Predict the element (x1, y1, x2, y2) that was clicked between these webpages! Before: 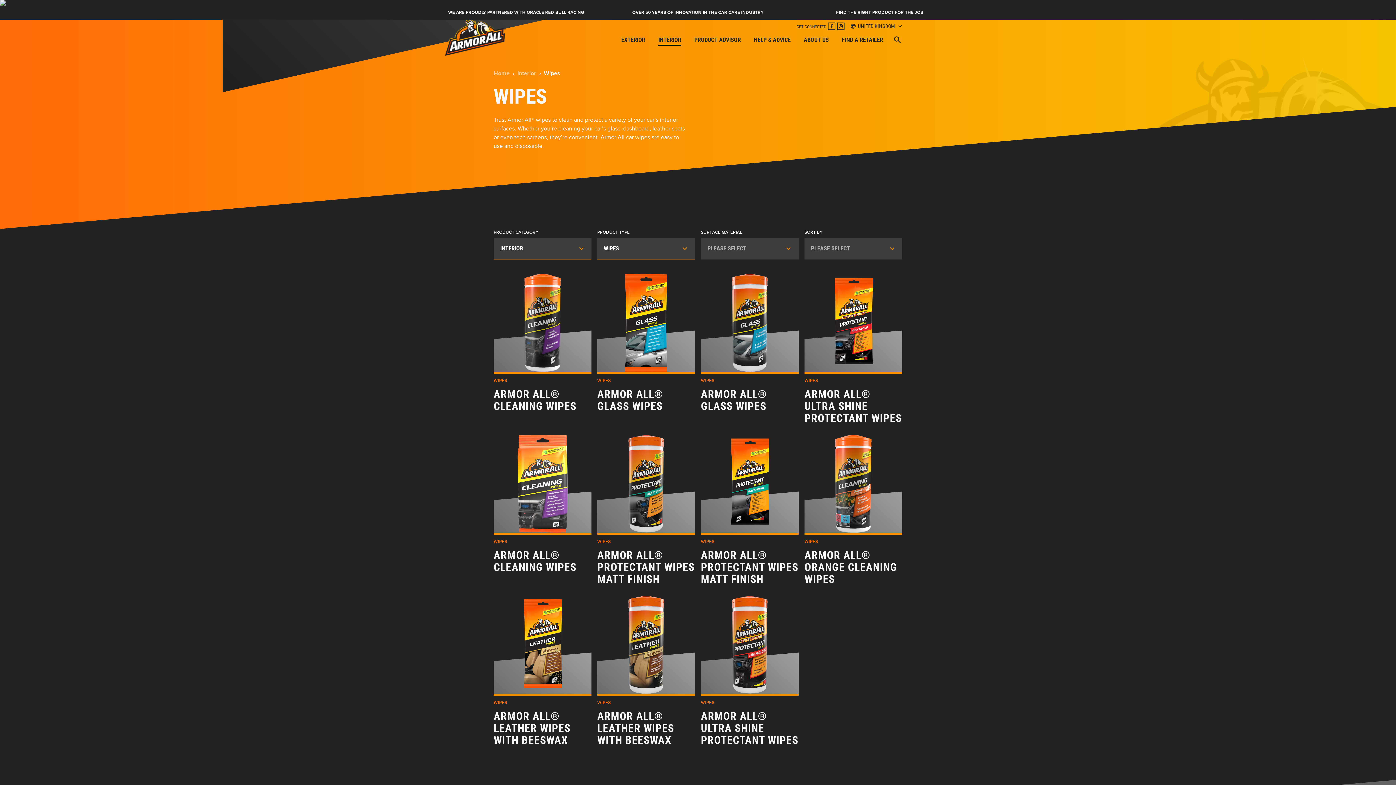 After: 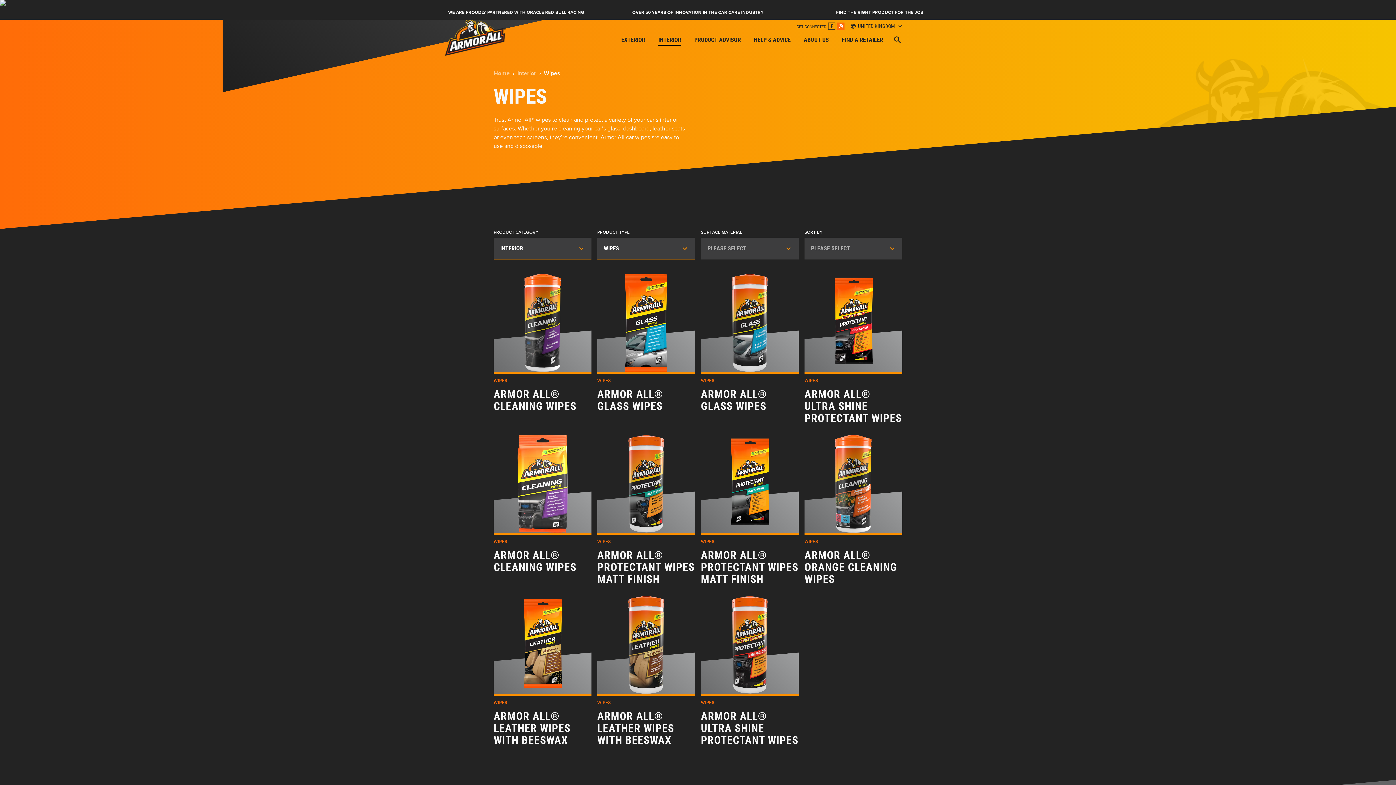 Action: label: FOLLOW US ON INSTAGRAM bbox: (837, 22, 844, 29)